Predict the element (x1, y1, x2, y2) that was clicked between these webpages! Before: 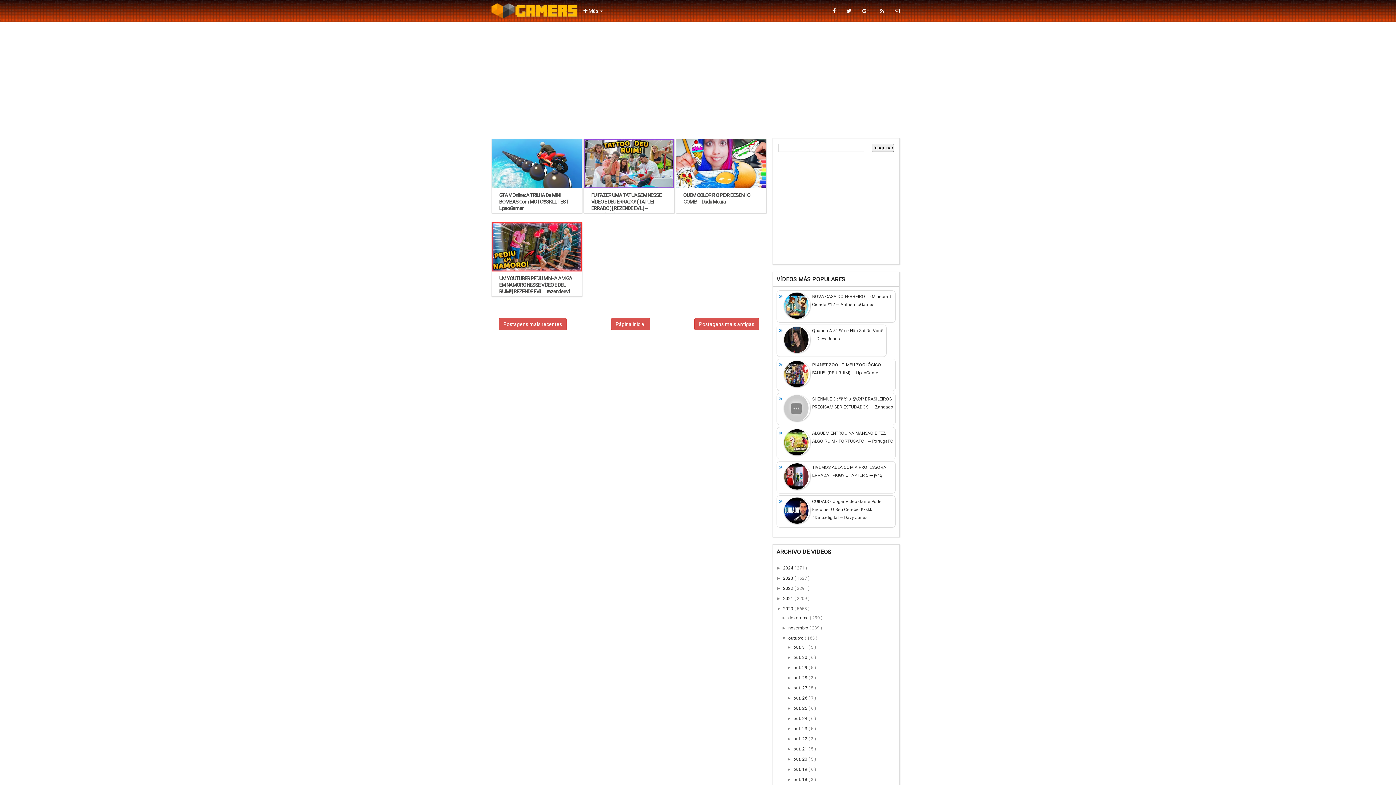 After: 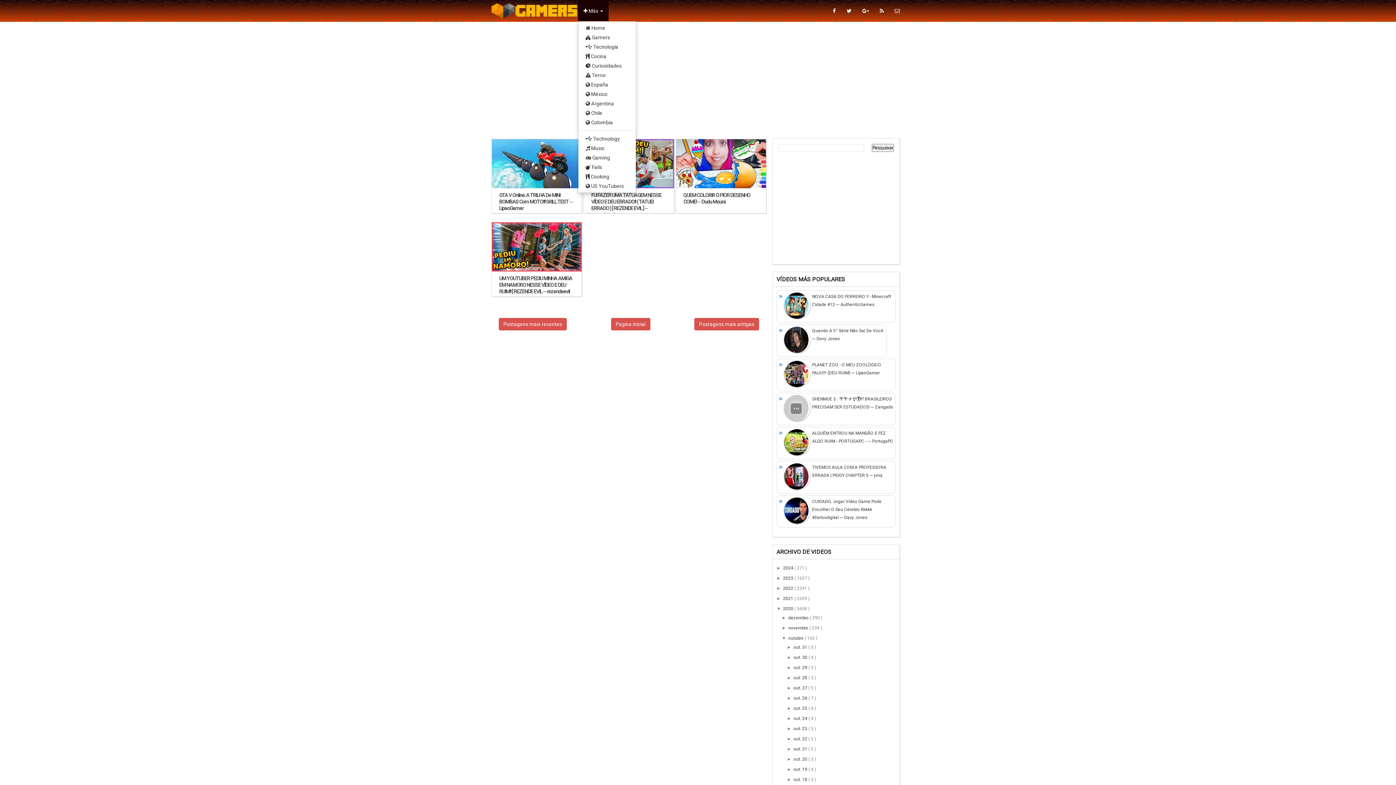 Action: label:  Más  bbox: (578, 0, 608, 21)